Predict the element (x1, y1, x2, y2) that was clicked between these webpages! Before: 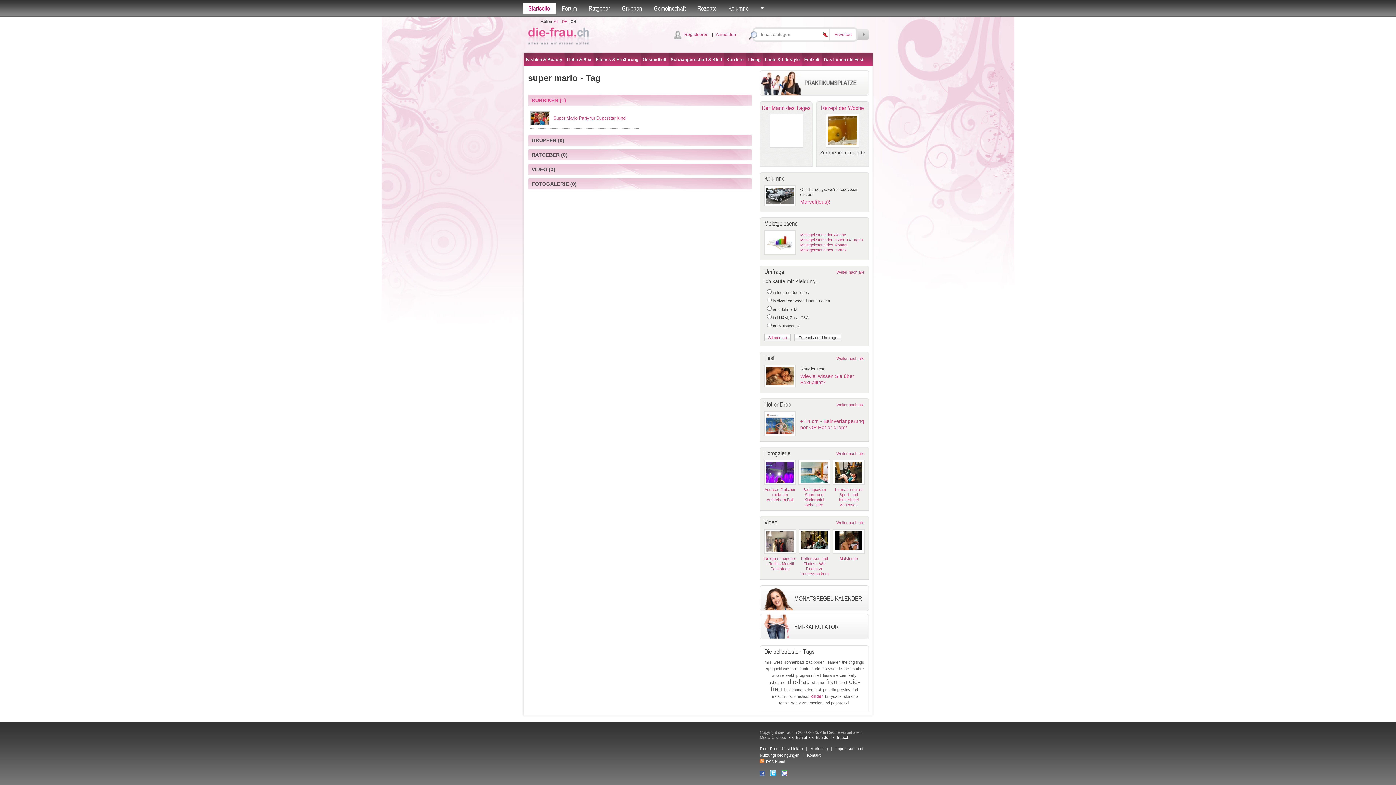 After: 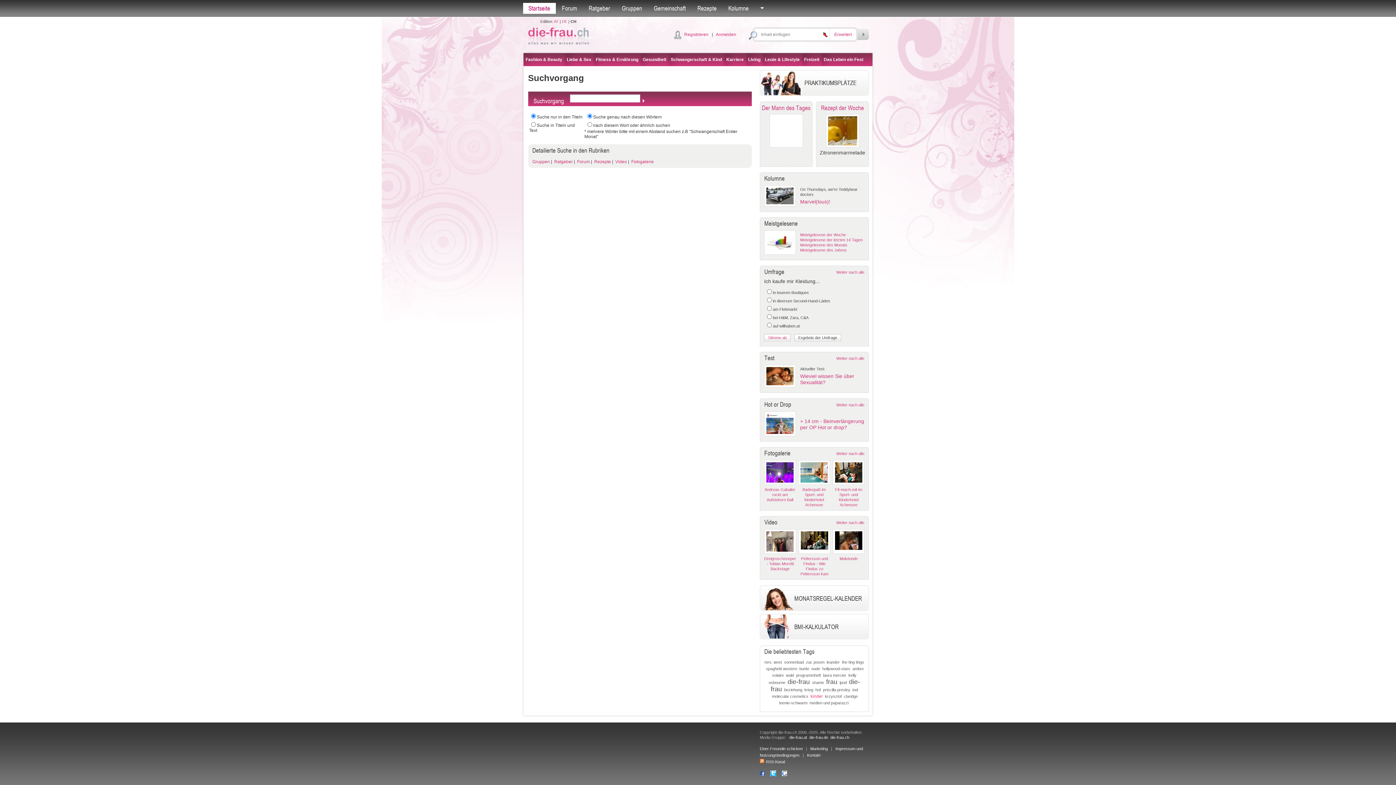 Action: label: Erweitert bbox: (834, 32, 852, 37)